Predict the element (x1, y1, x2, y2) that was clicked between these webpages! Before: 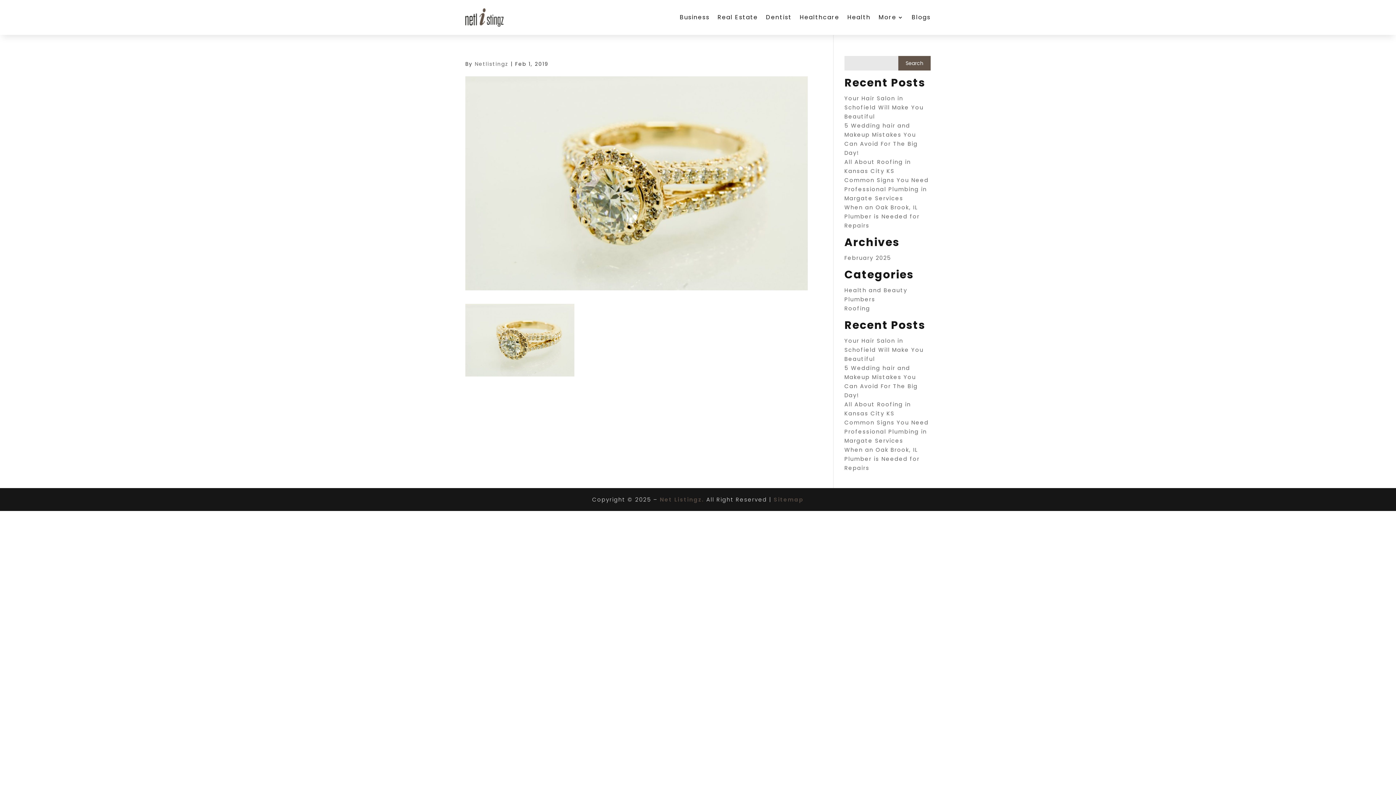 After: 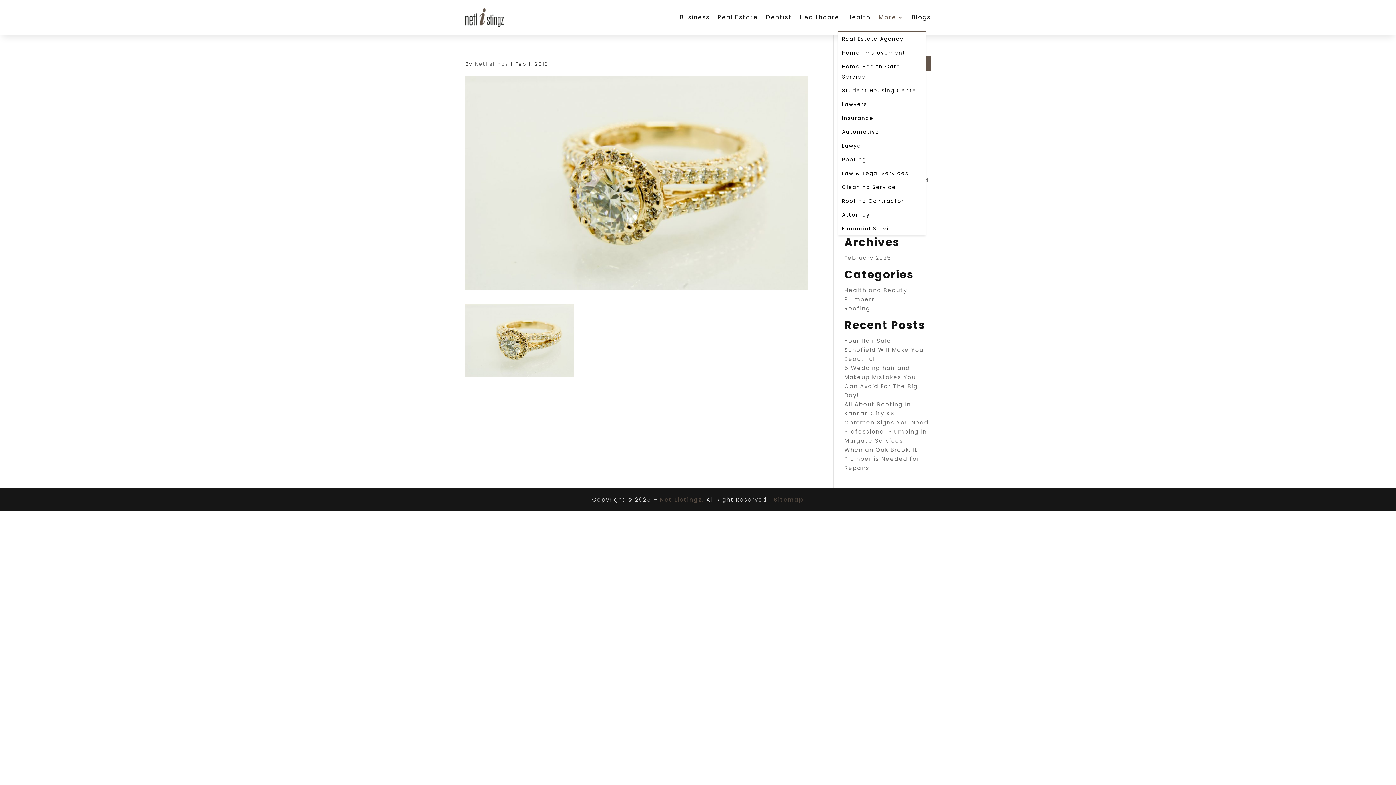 Action: label: More bbox: (878, 3, 904, 31)